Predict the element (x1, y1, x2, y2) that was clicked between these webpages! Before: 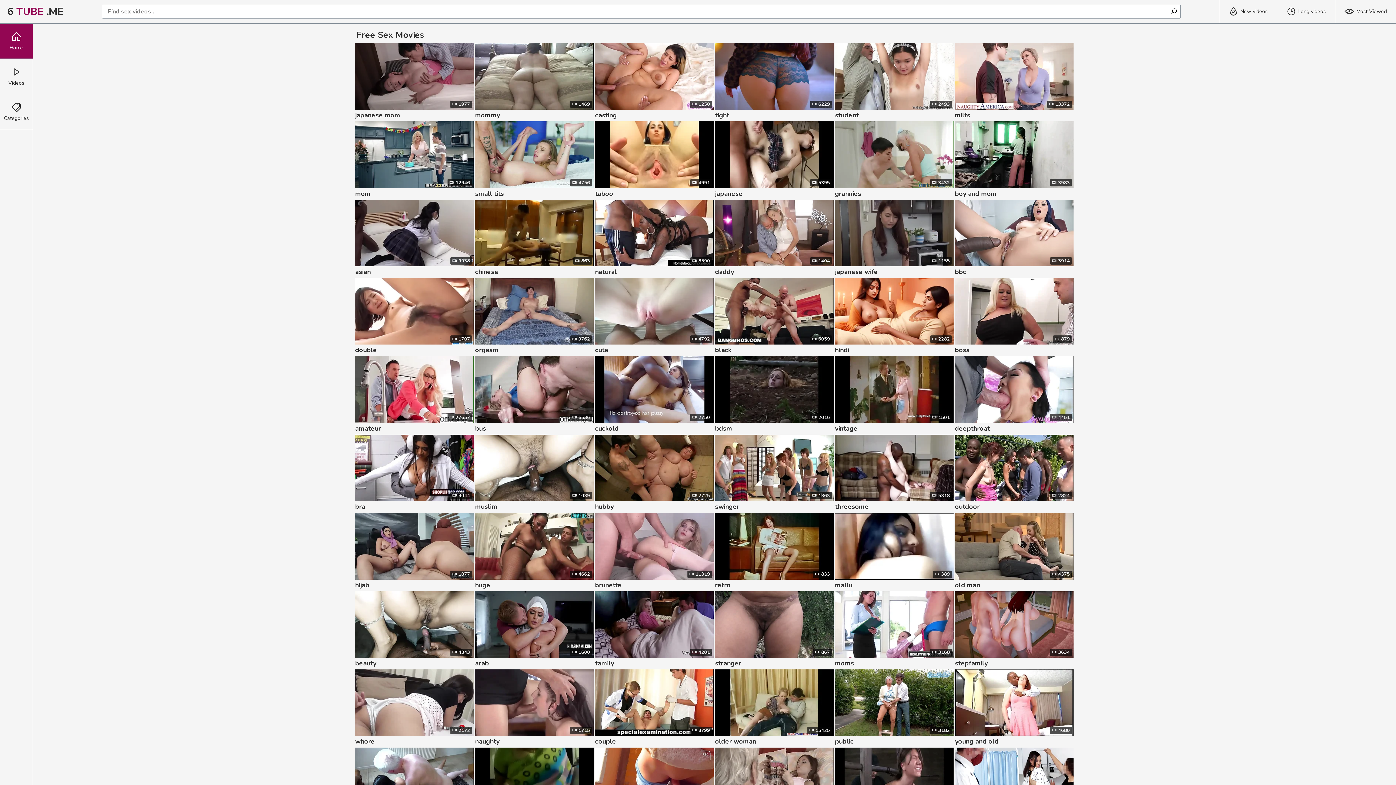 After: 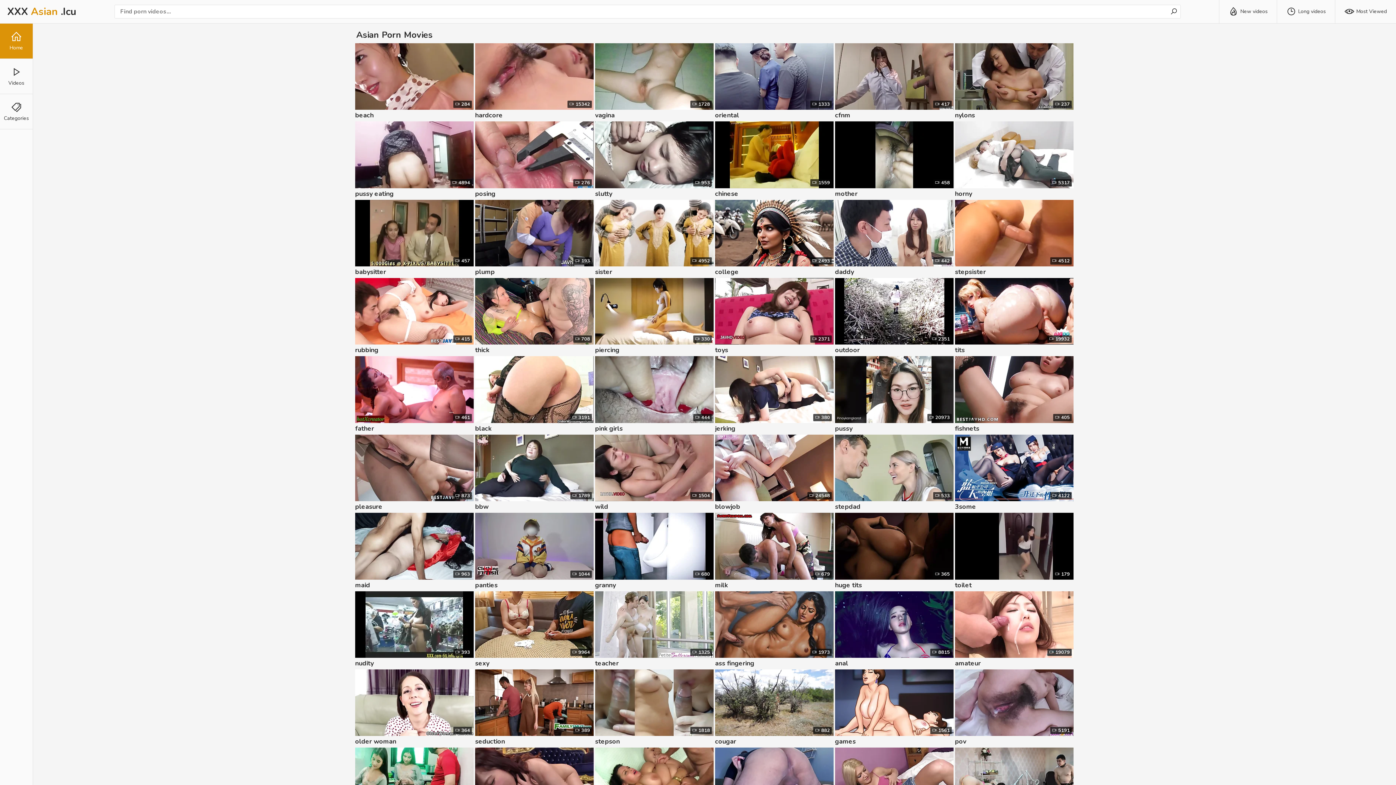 Action: bbox: (835, 188, 953, 199) label: grannies